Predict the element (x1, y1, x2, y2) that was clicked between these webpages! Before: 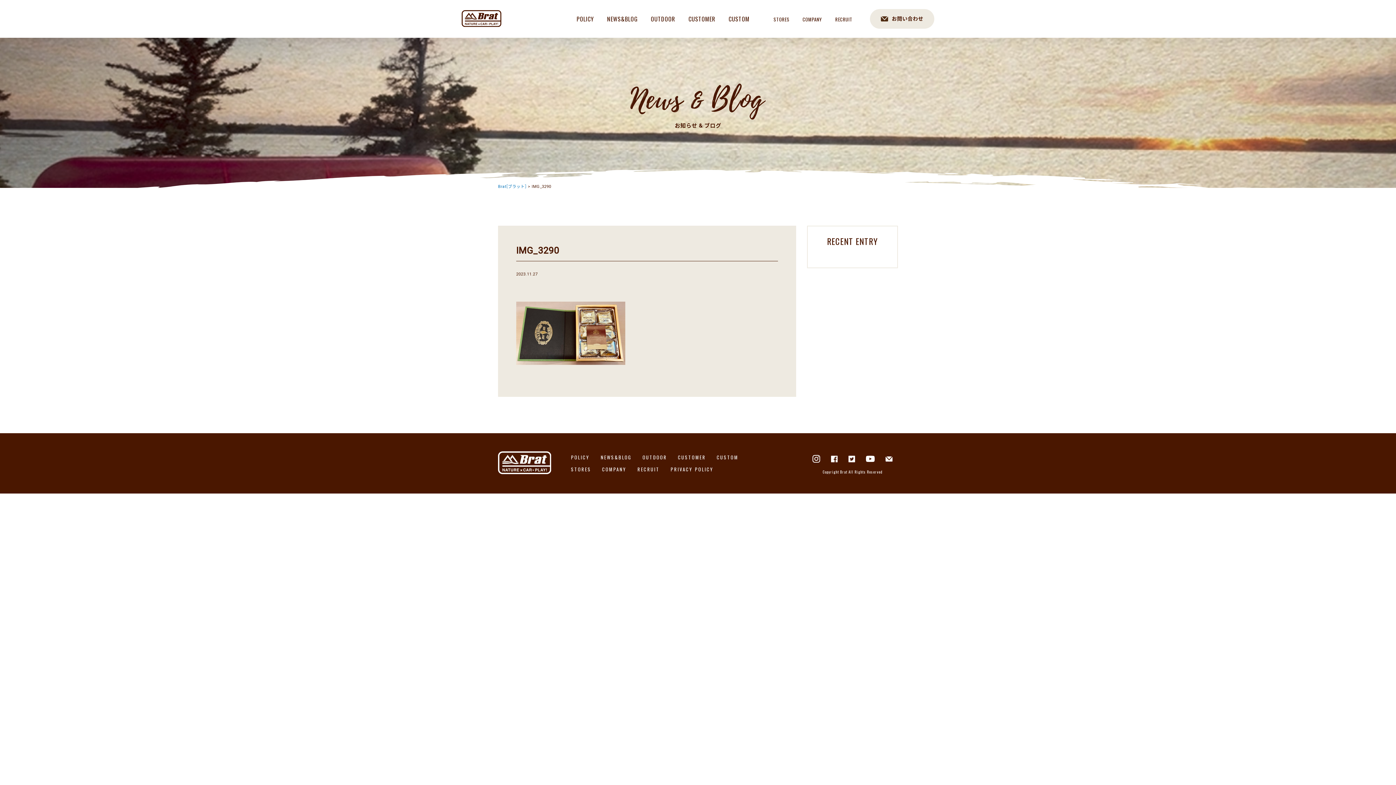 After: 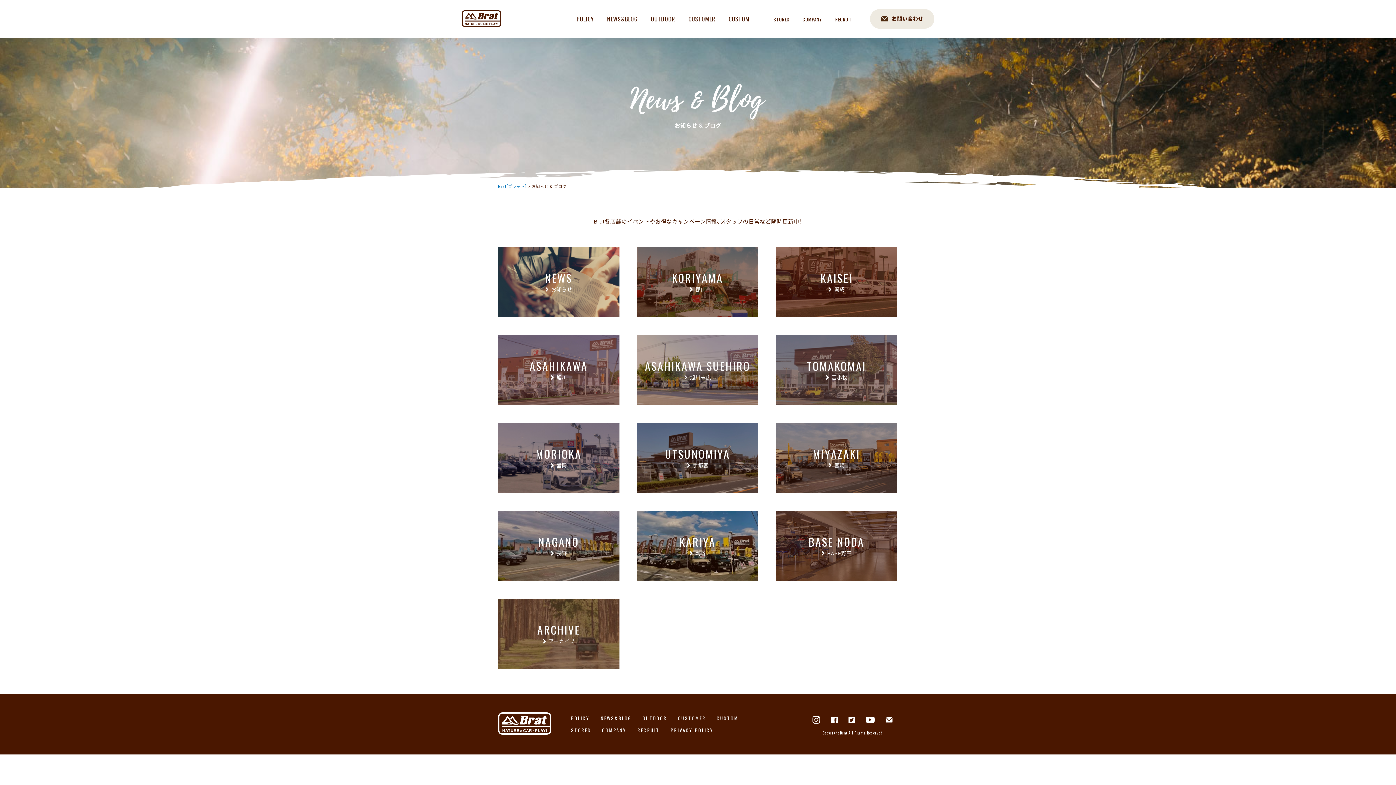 Action: label: NEWS&BLOG bbox: (595, 451, 637, 463)